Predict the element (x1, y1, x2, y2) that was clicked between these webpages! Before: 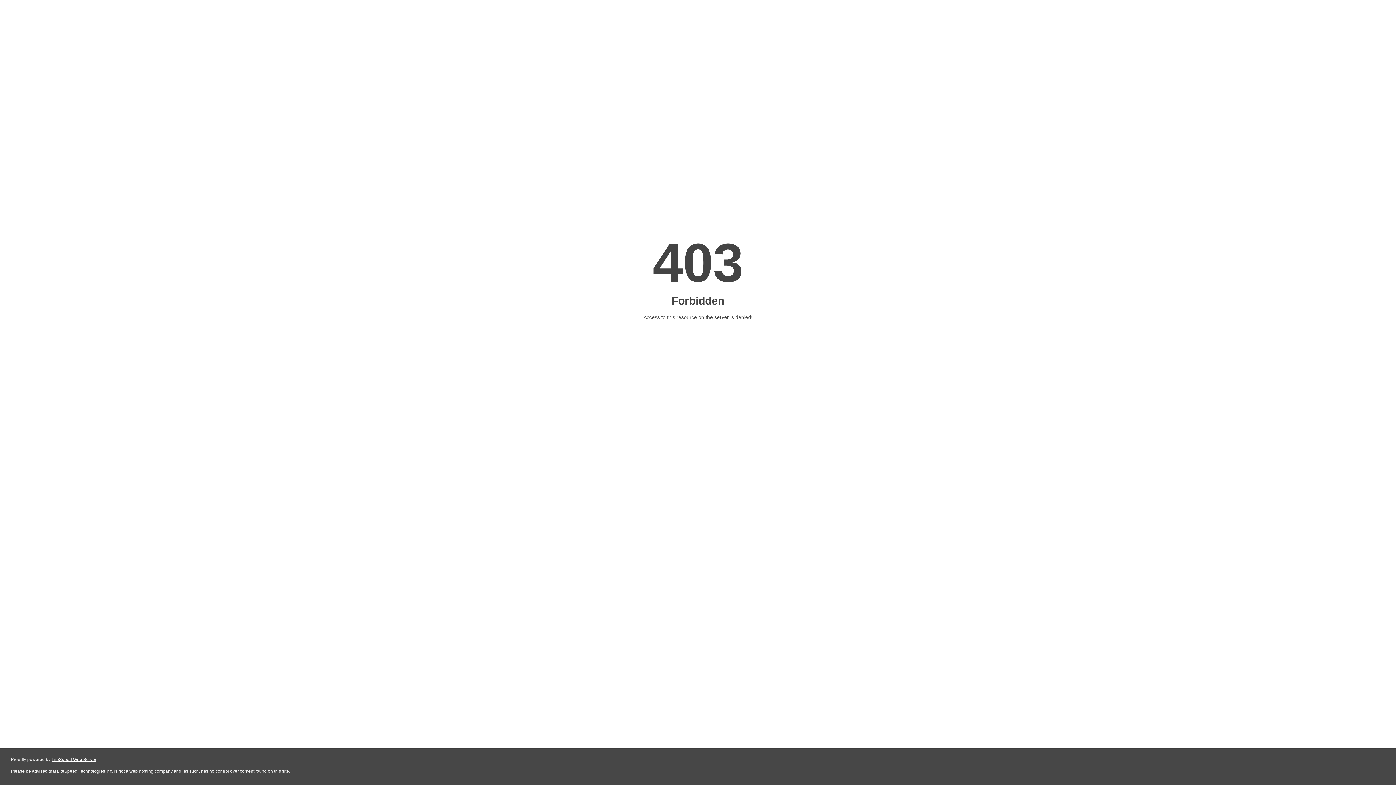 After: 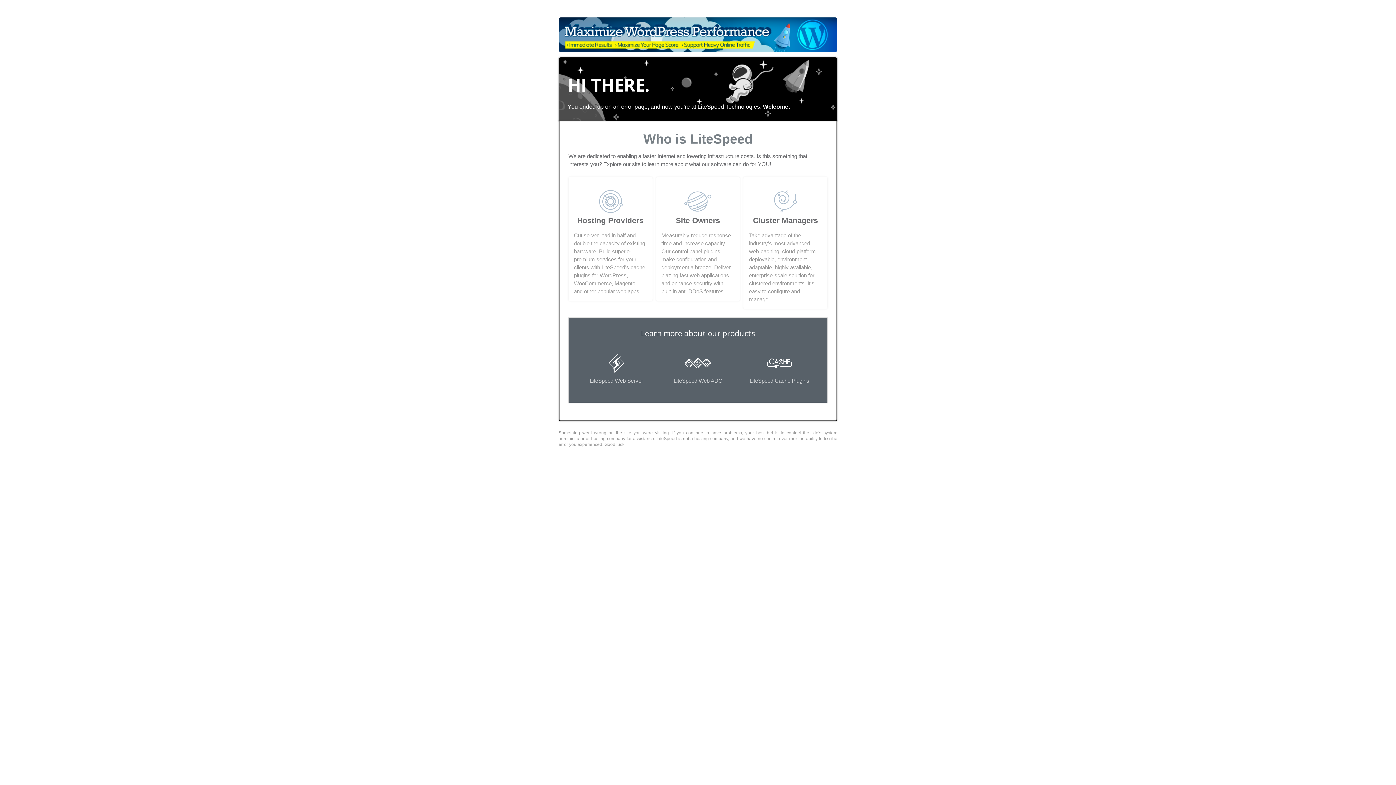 Action: label: LiteSpeed Web Server bbox: (51, 757, 96, 762)